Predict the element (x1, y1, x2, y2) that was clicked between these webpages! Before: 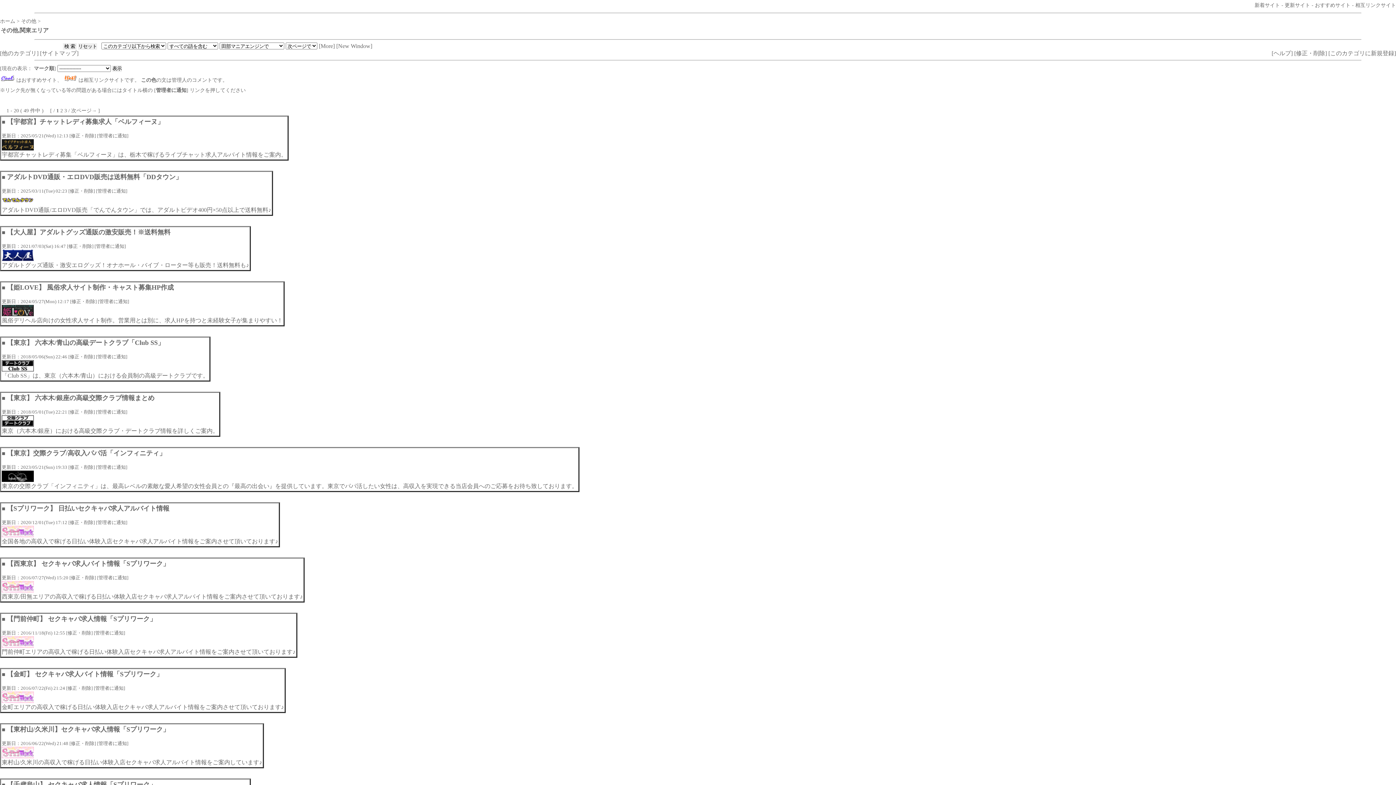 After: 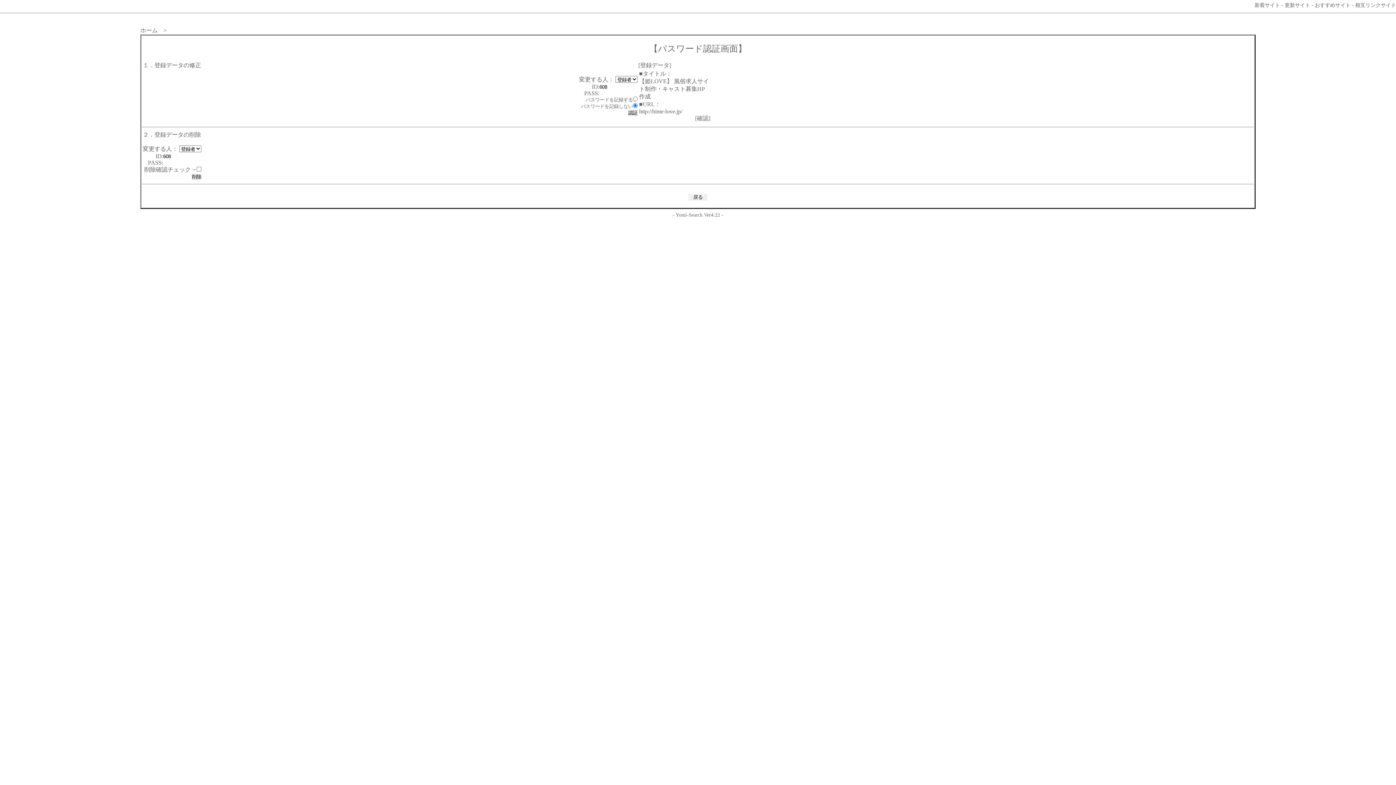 Action: bbox: (71, 298, 95, 304) label: 修正・削除